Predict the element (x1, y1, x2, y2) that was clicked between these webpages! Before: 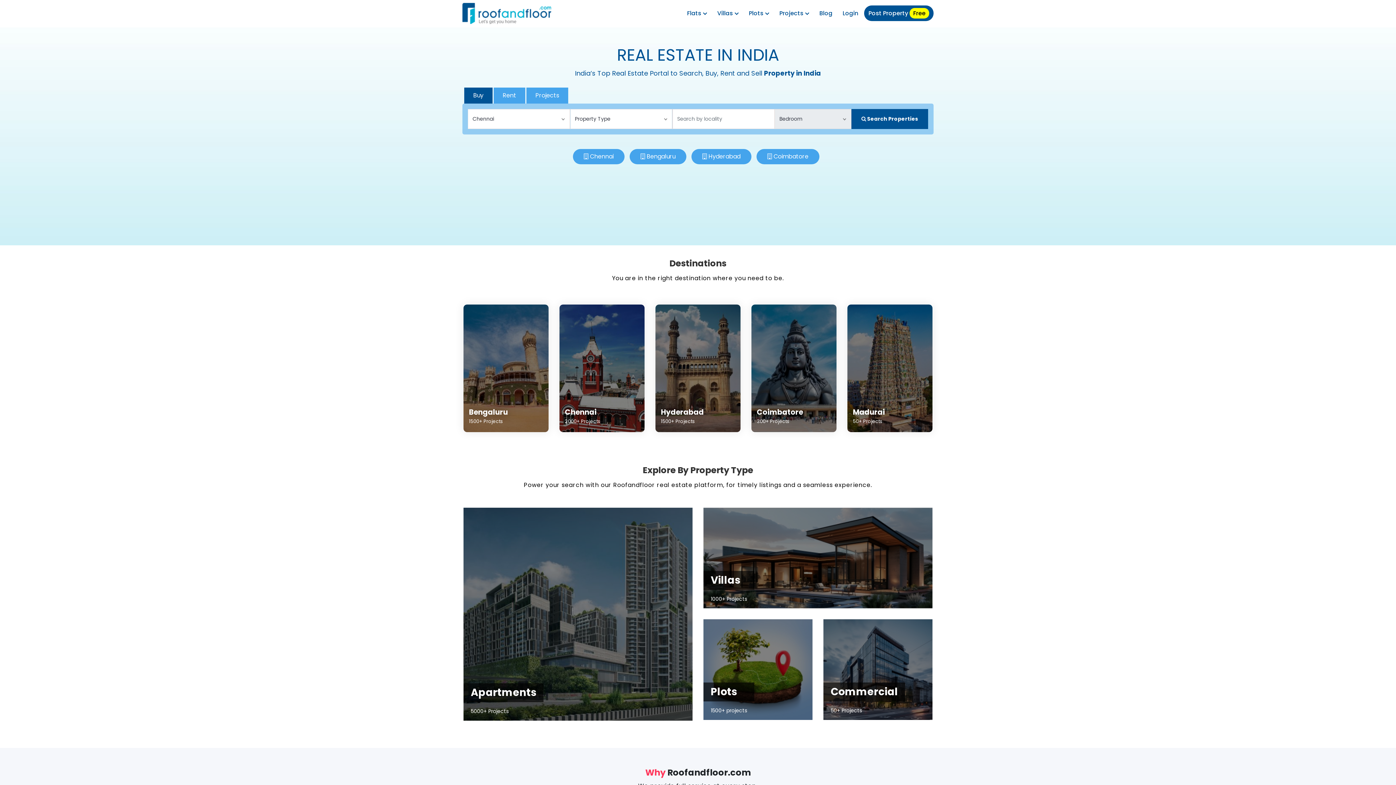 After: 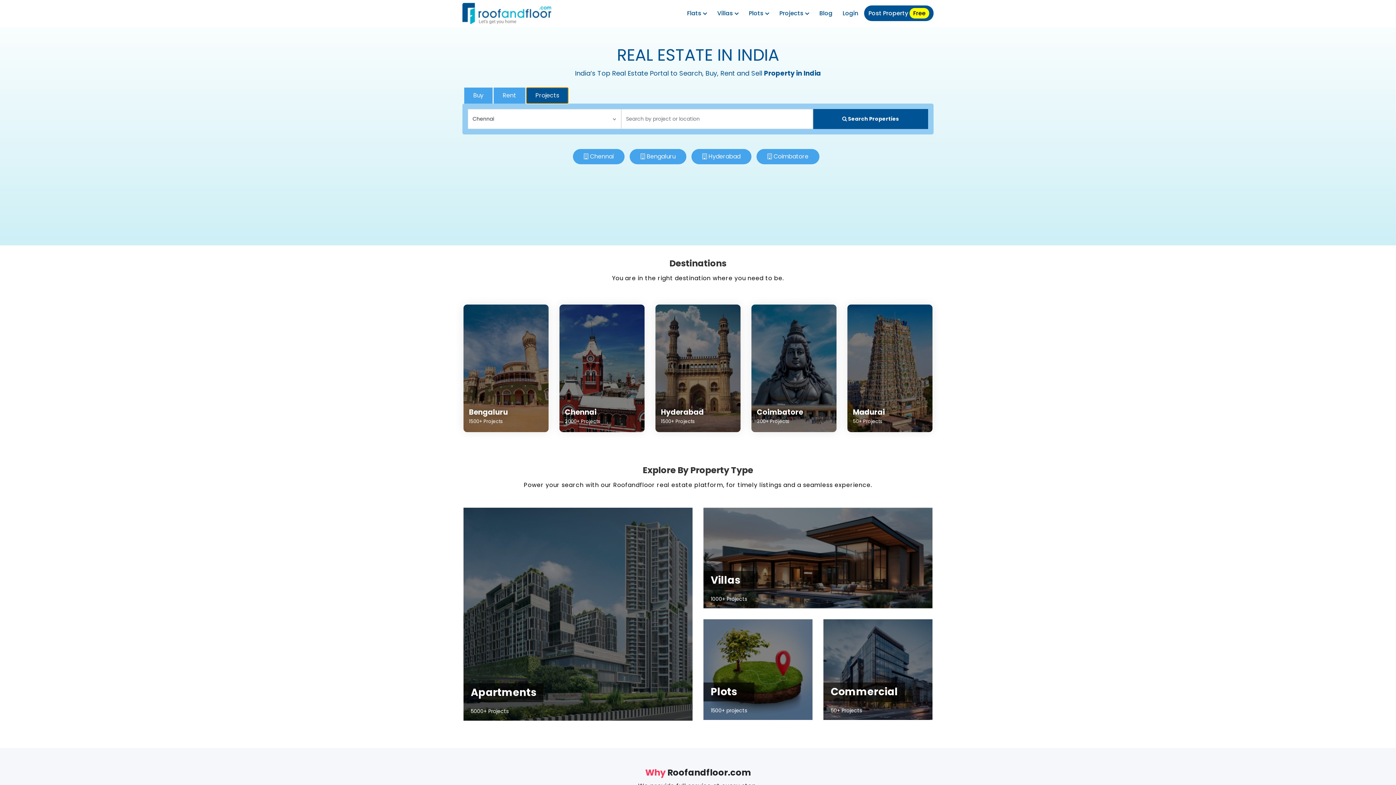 Action: label: Projects bbox: (526, 87, 568, 103)